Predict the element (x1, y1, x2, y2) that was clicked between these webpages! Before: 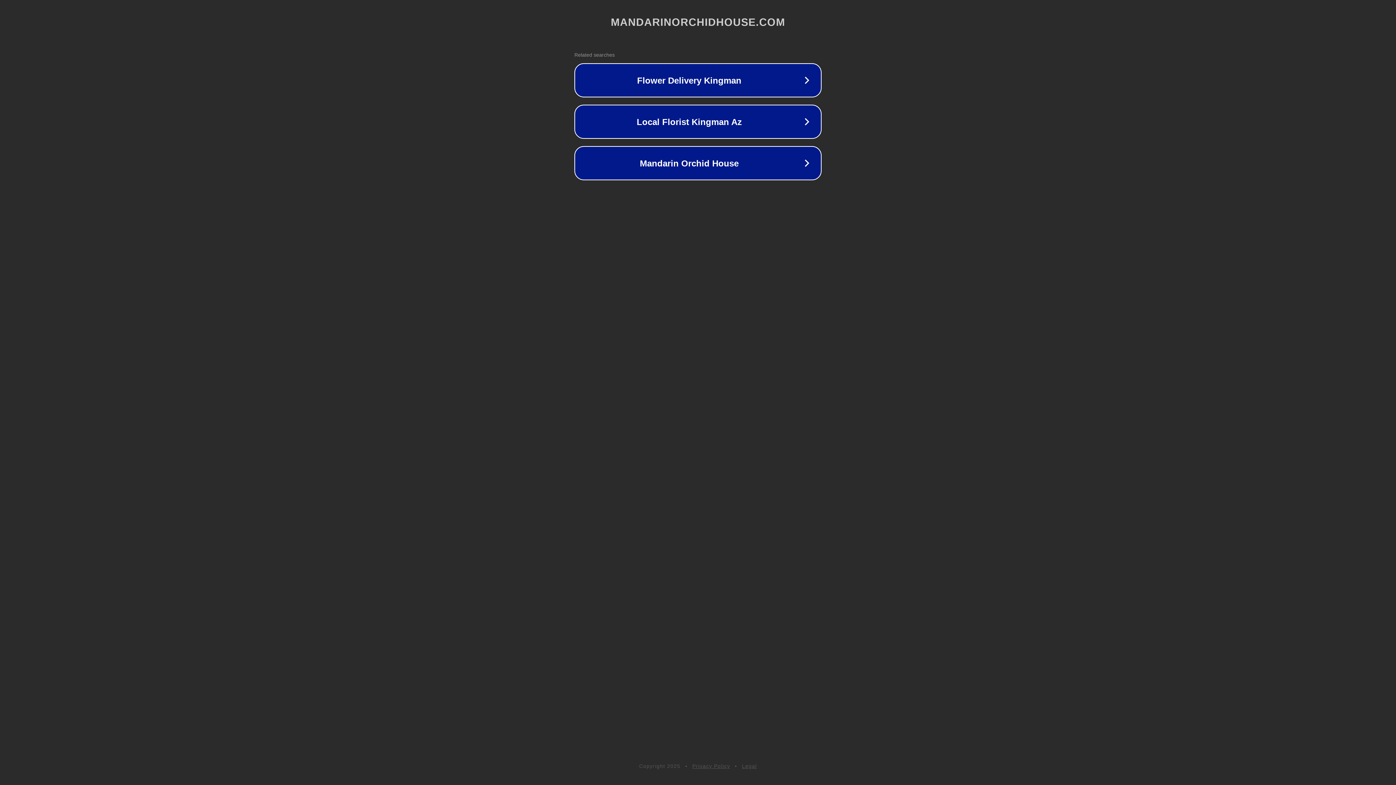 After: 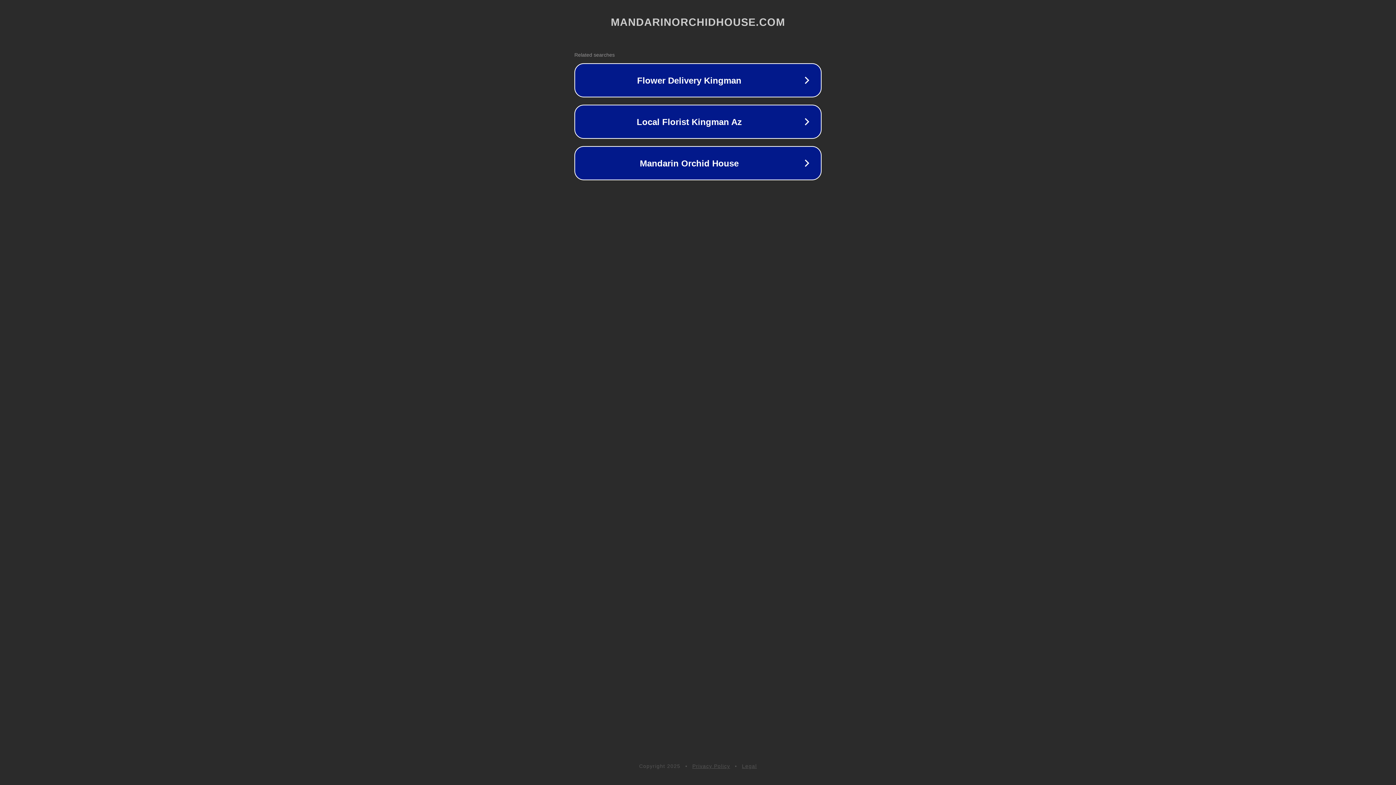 Action: bbox: (742, 763, 757, 769) label: Legal